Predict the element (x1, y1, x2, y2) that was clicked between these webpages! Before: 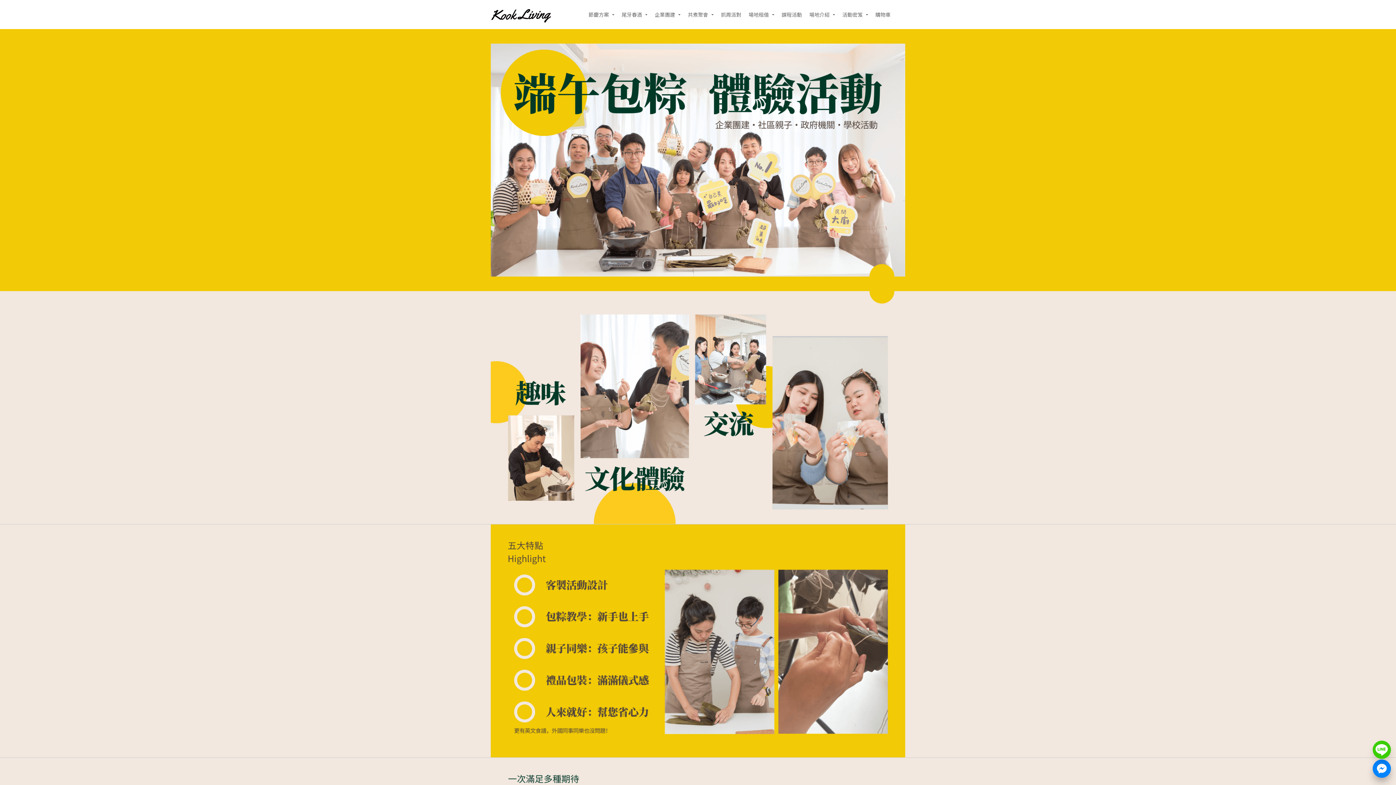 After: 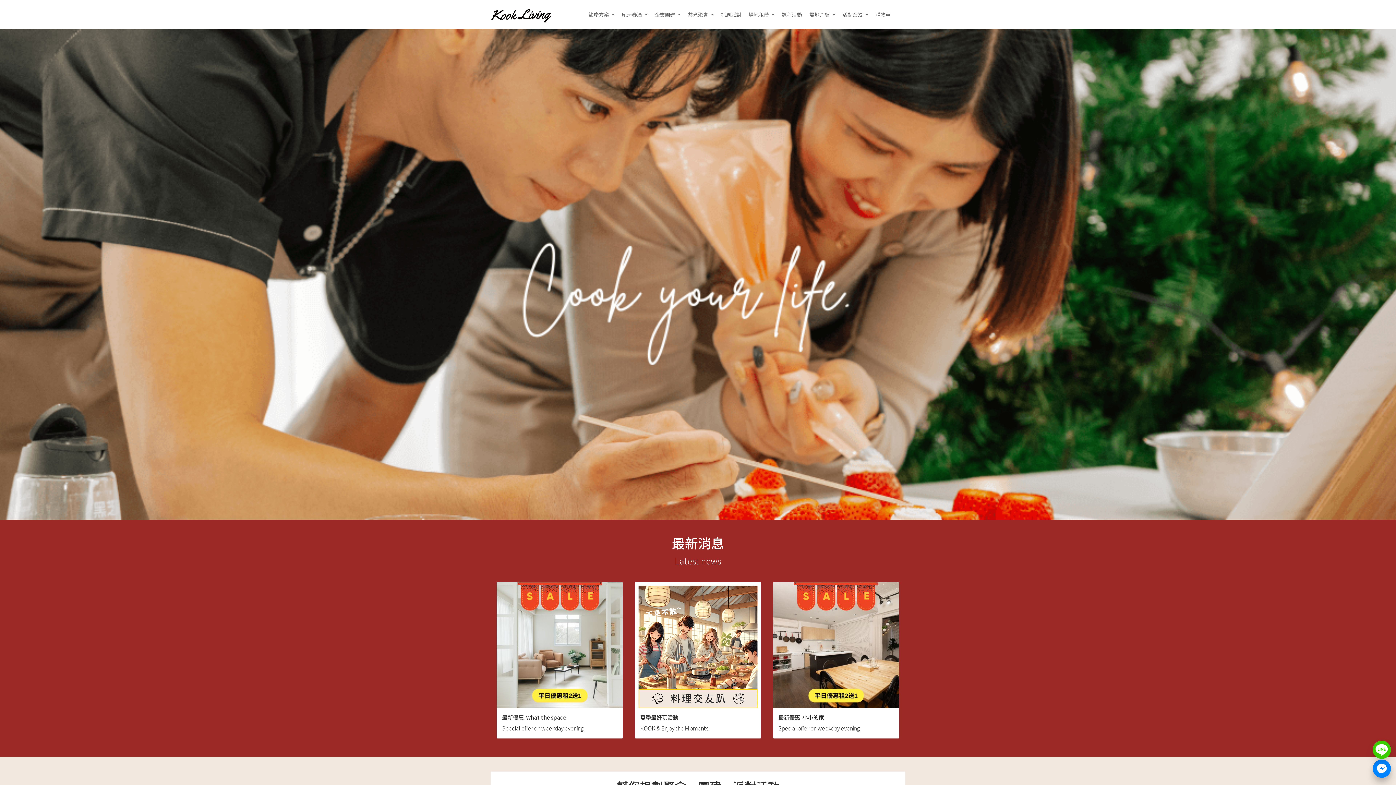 Action: bbox: (490, 5, 551, 24)